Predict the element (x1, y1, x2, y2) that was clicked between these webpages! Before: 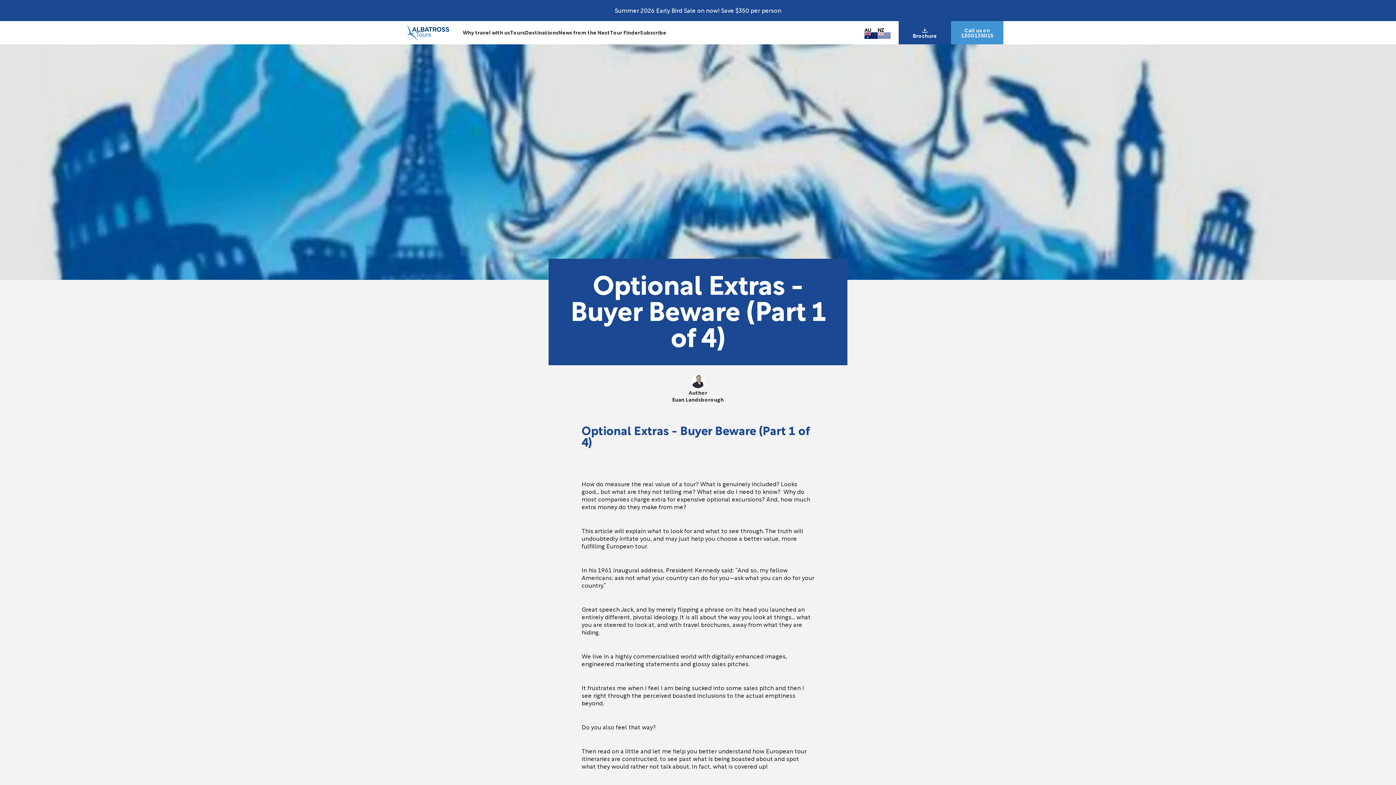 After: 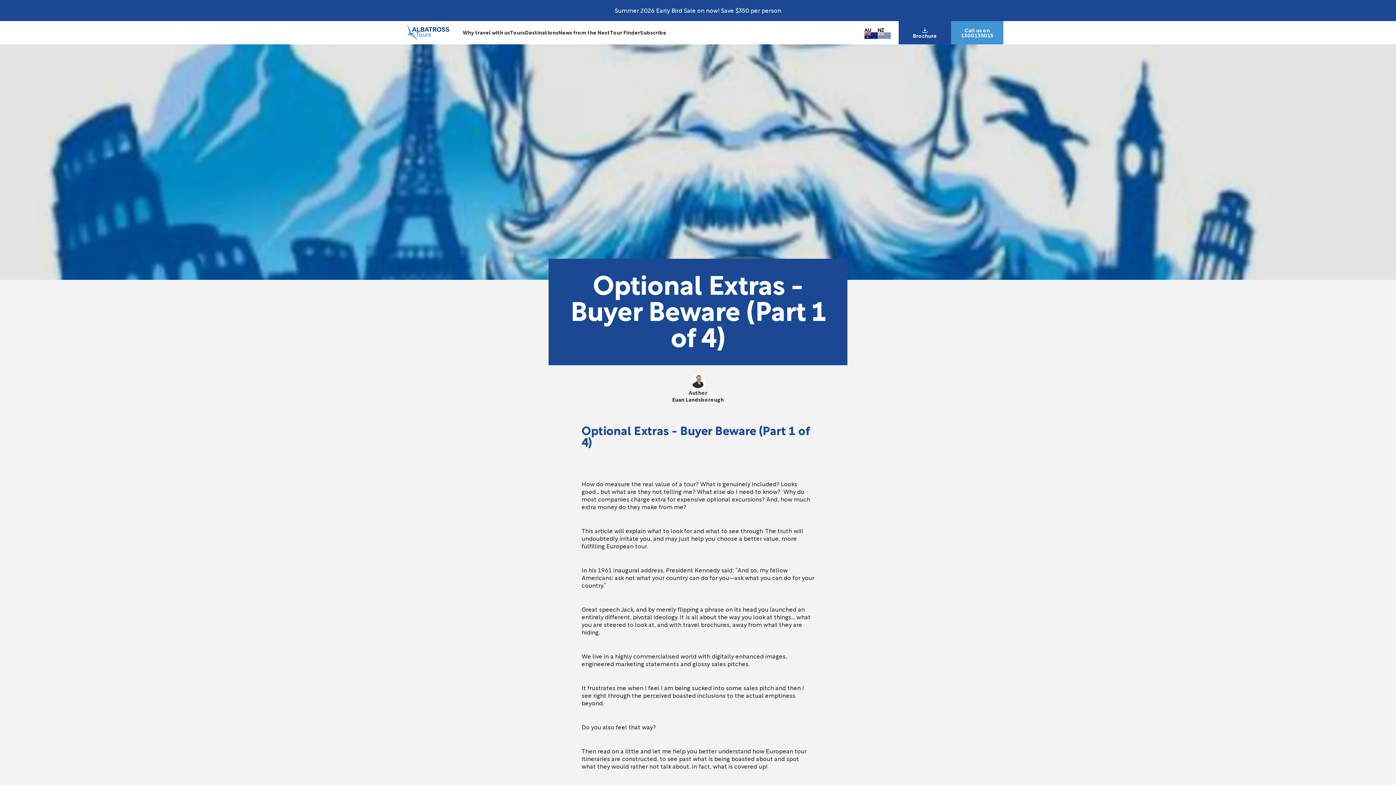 Action: label: Call us on
1300135015 bbox: (951, 21, 1003, 44)